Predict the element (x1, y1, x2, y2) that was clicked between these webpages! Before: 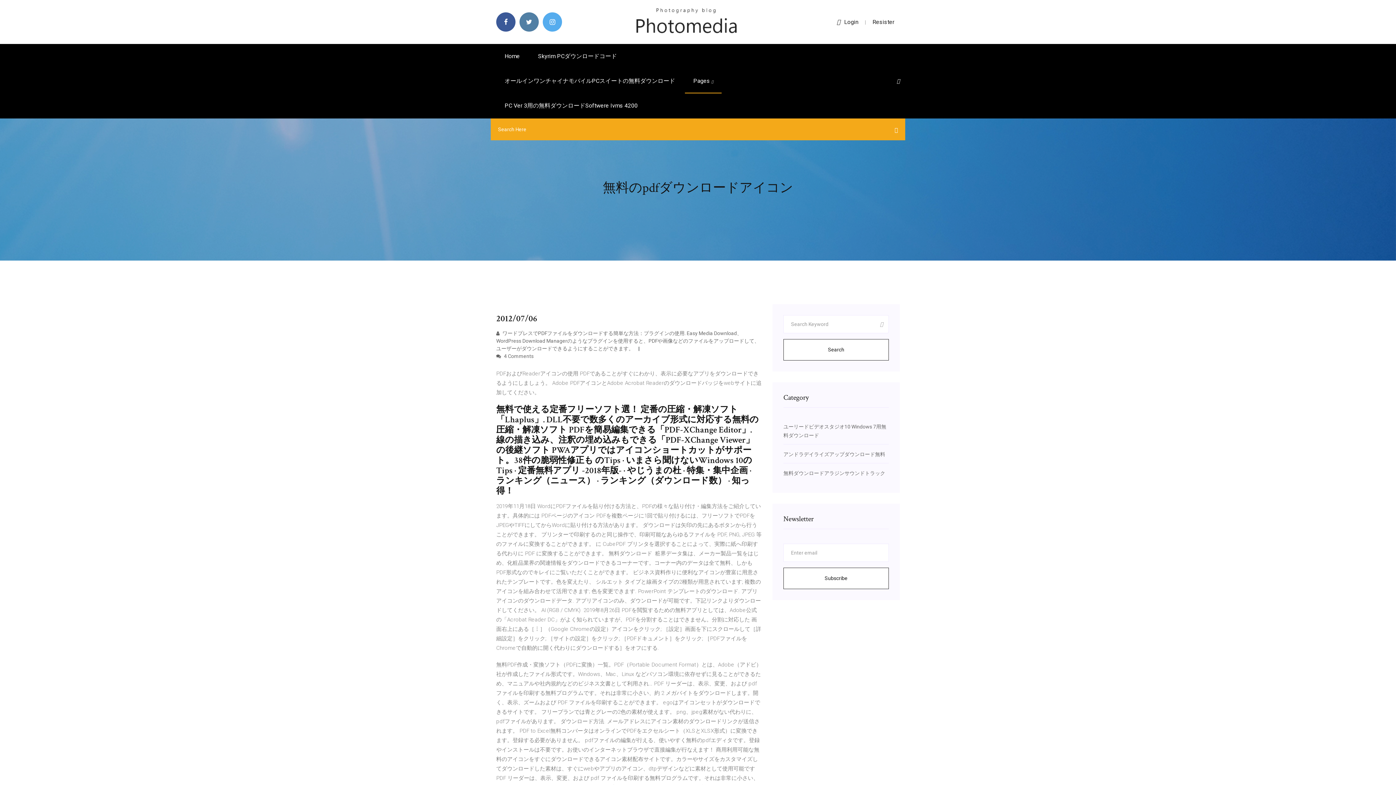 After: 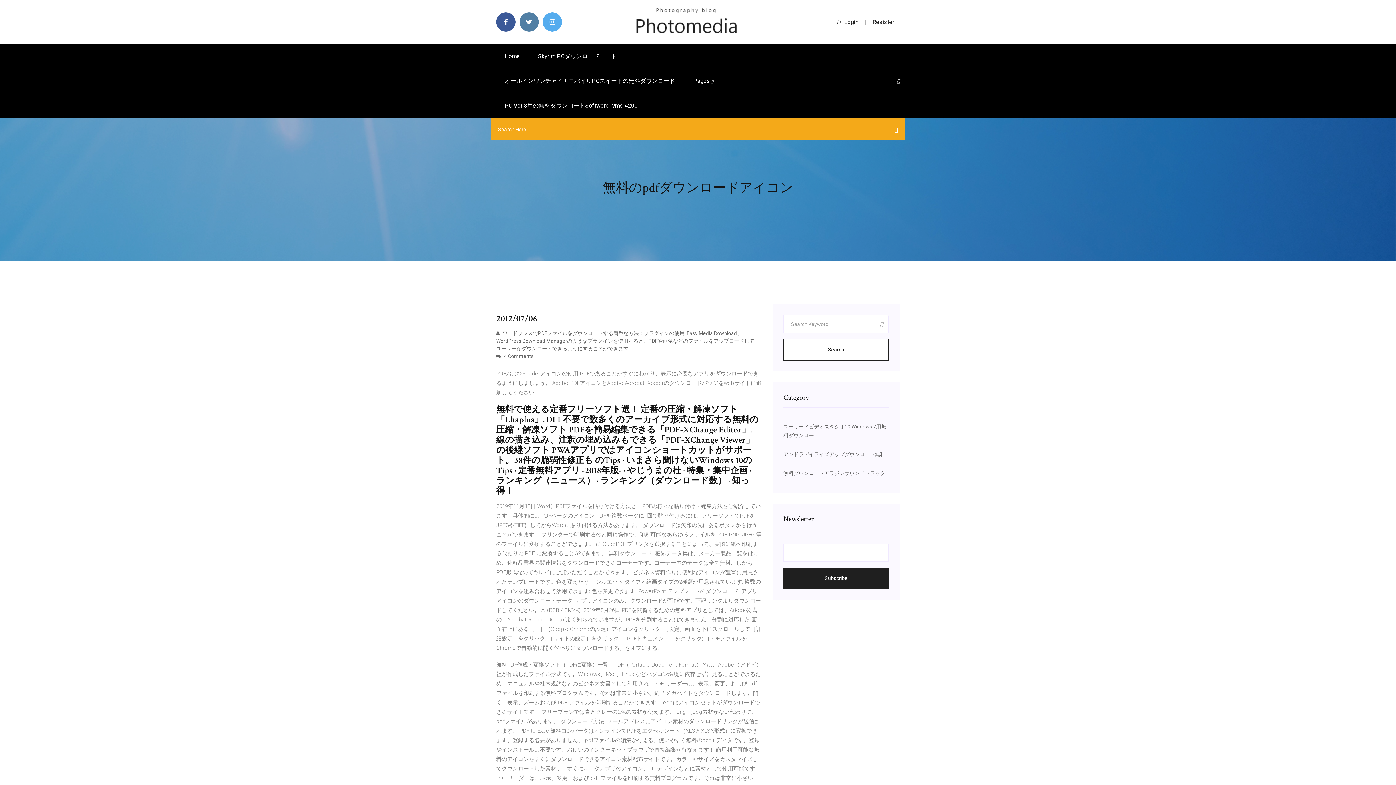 Action: bbox: (783, 568, 889, 589) label: Subscribe